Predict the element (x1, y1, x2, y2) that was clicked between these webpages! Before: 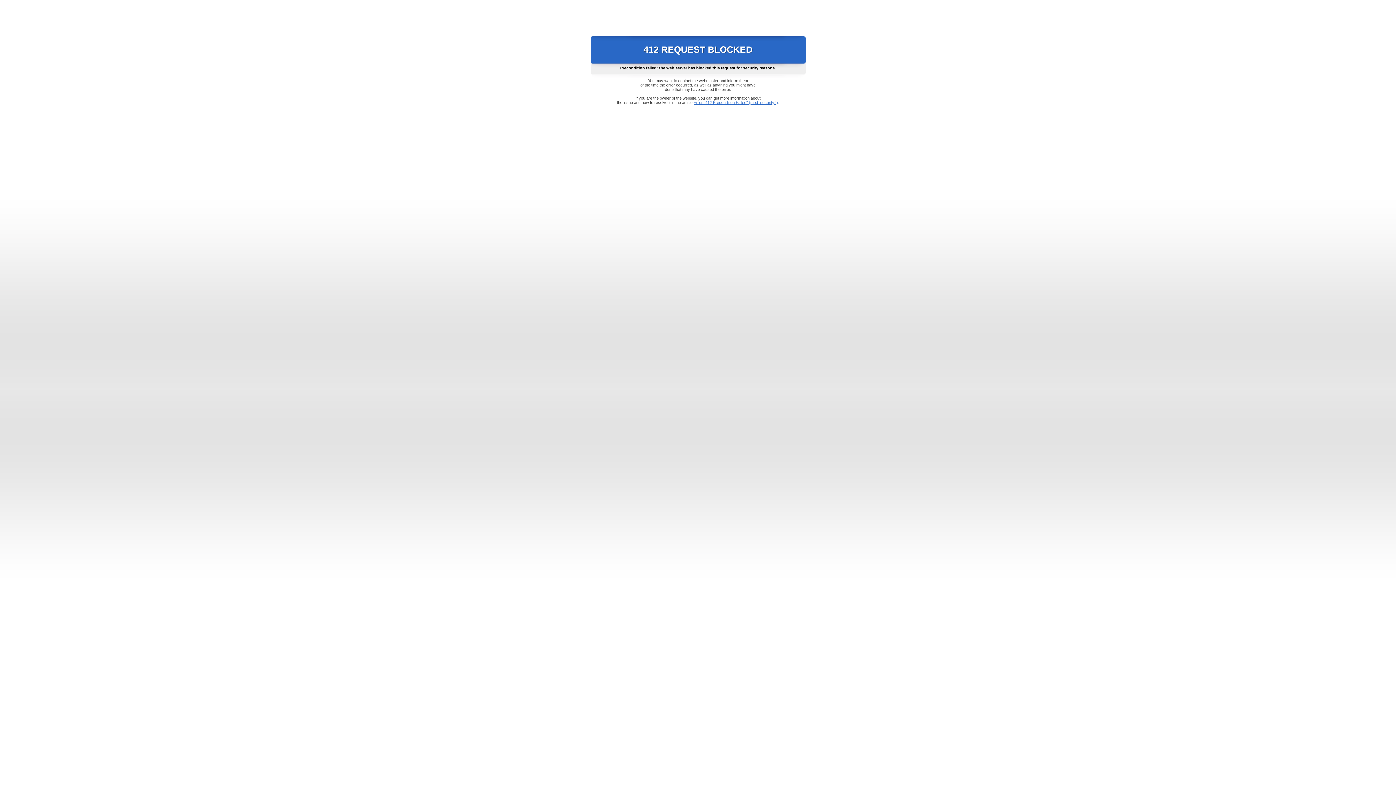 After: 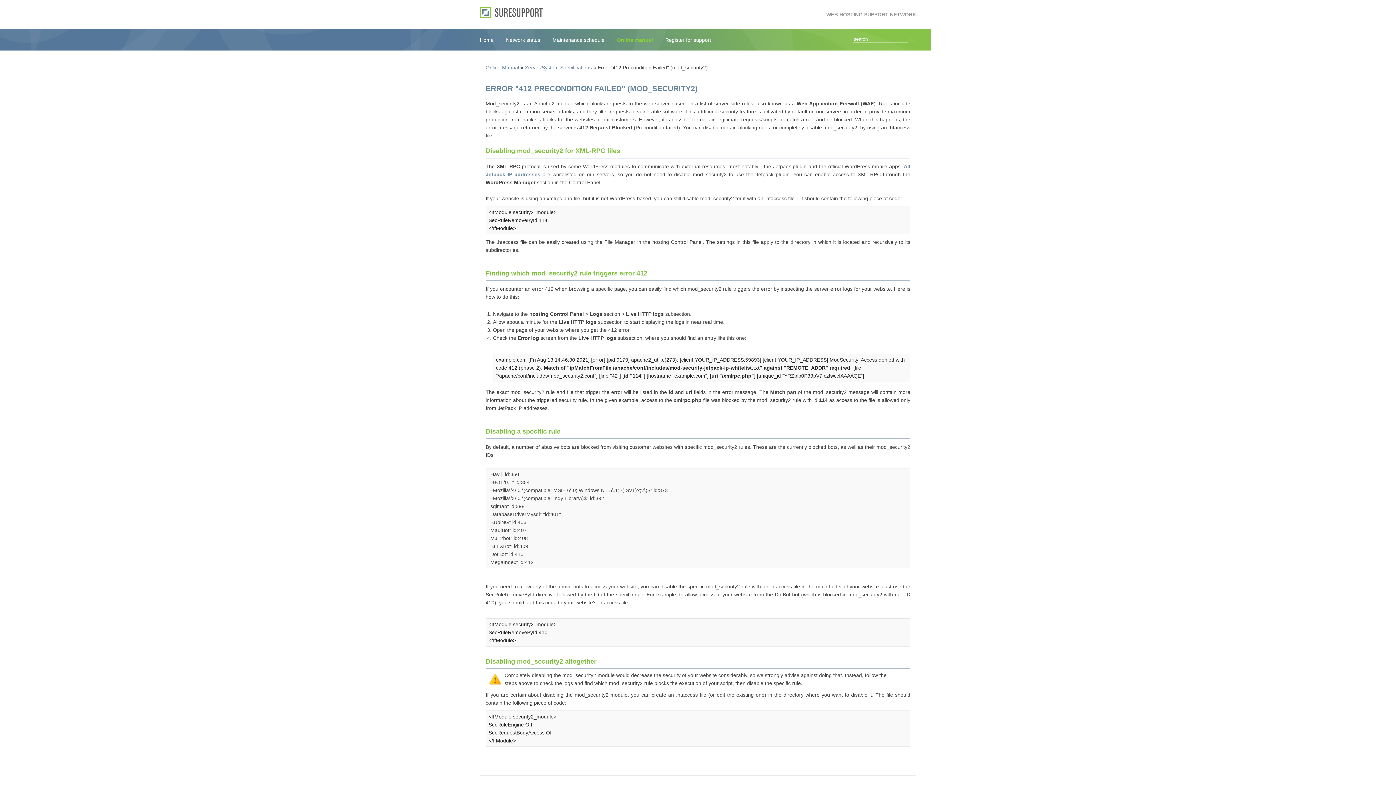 Action: bbox: (693, 100, 778, 104) label: Error "412 Precondition Failed" (mod_security2)